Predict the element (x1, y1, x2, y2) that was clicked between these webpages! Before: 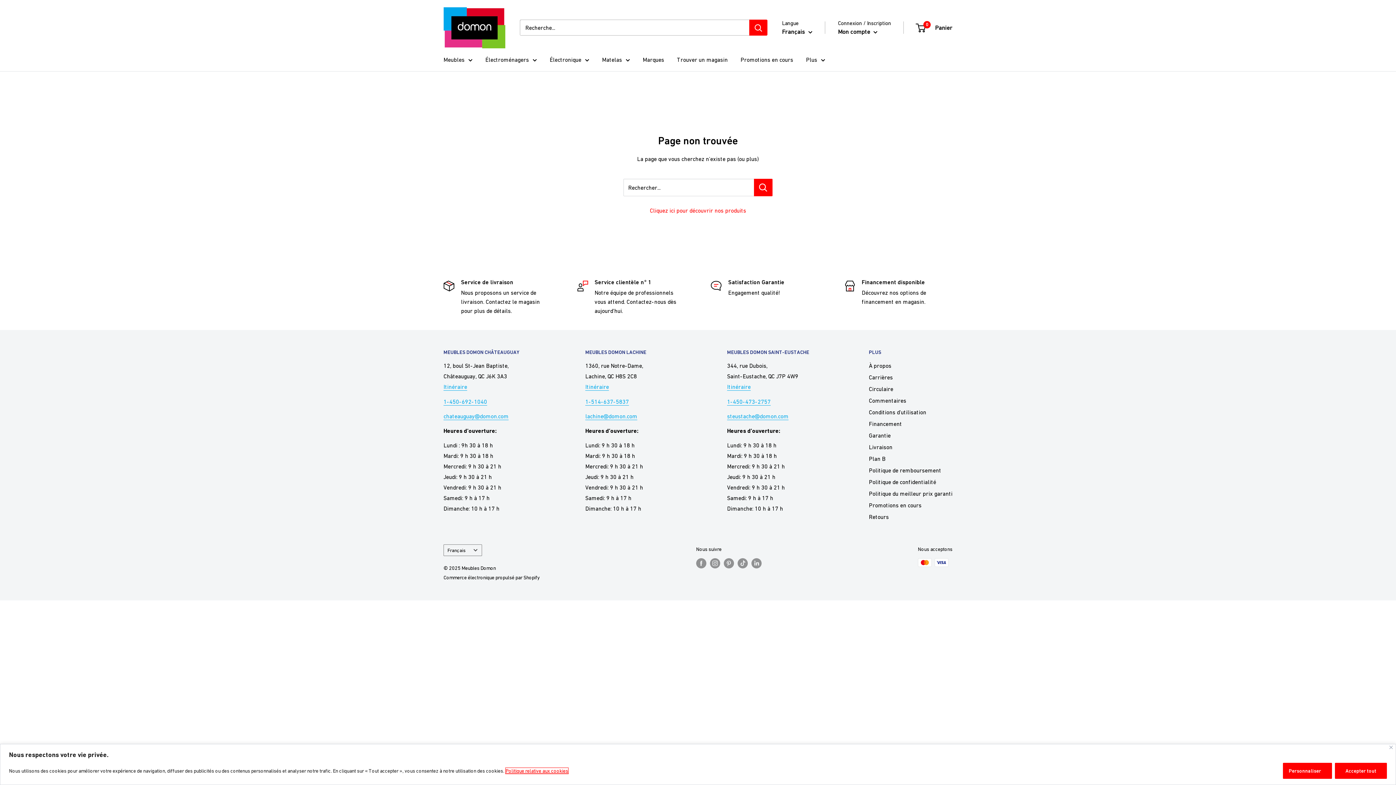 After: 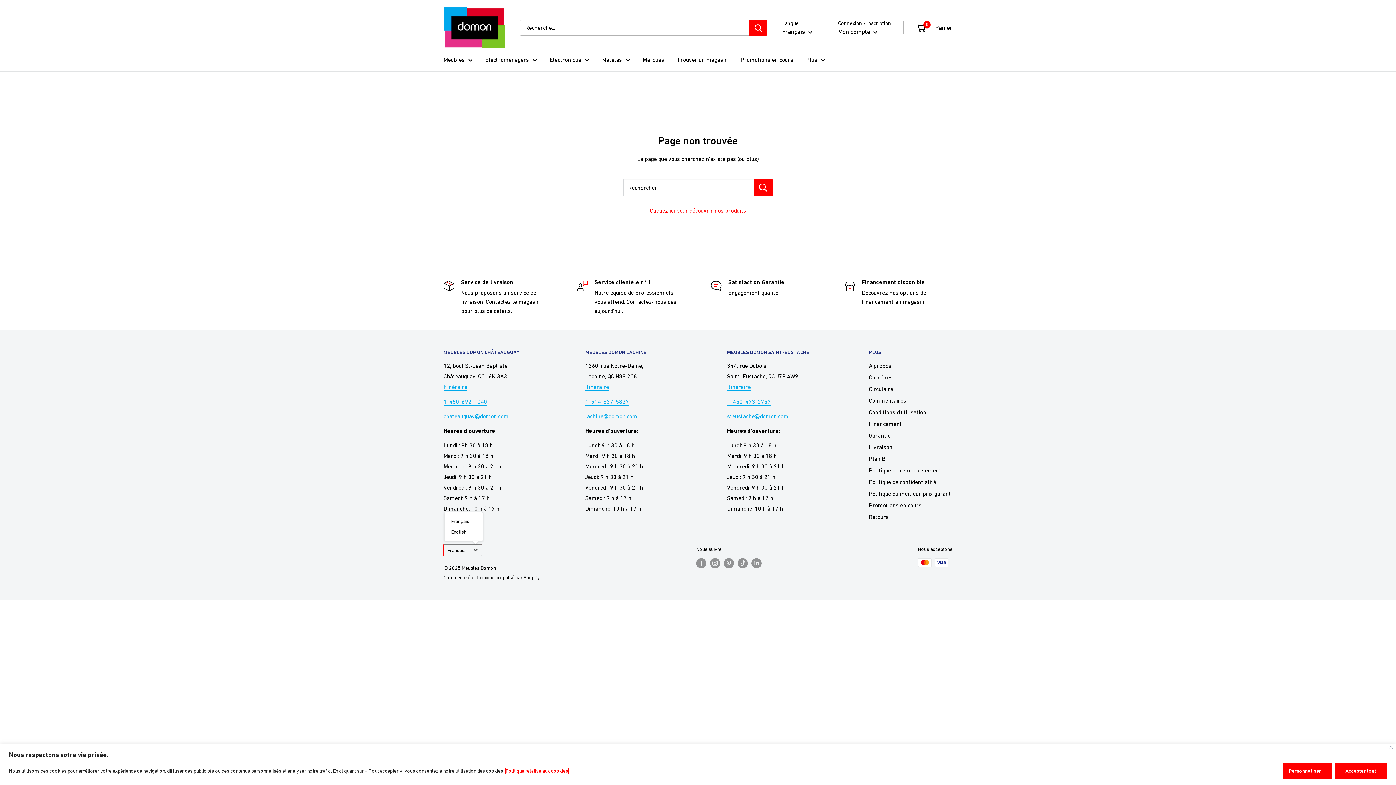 Action: bbox: (443, 544, 482, 556) label: Français